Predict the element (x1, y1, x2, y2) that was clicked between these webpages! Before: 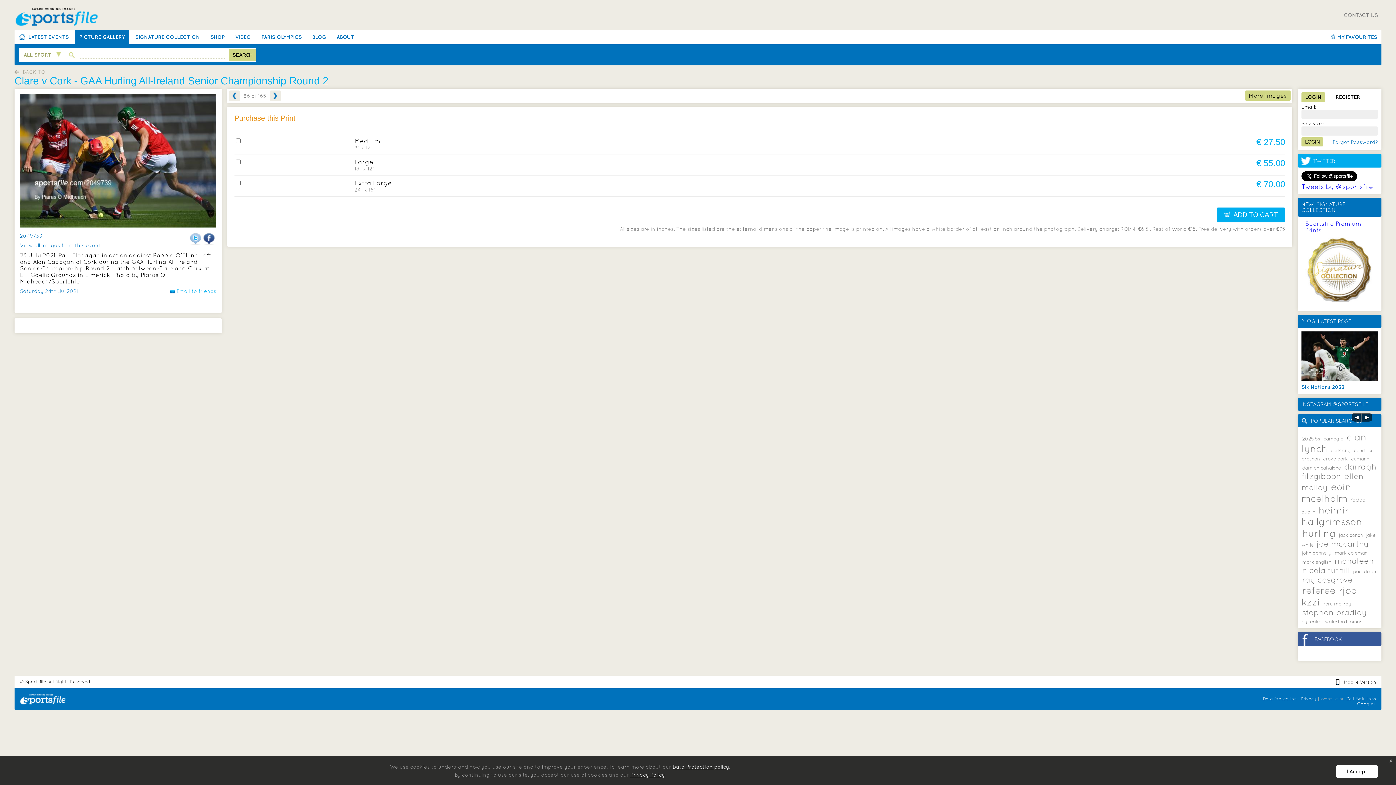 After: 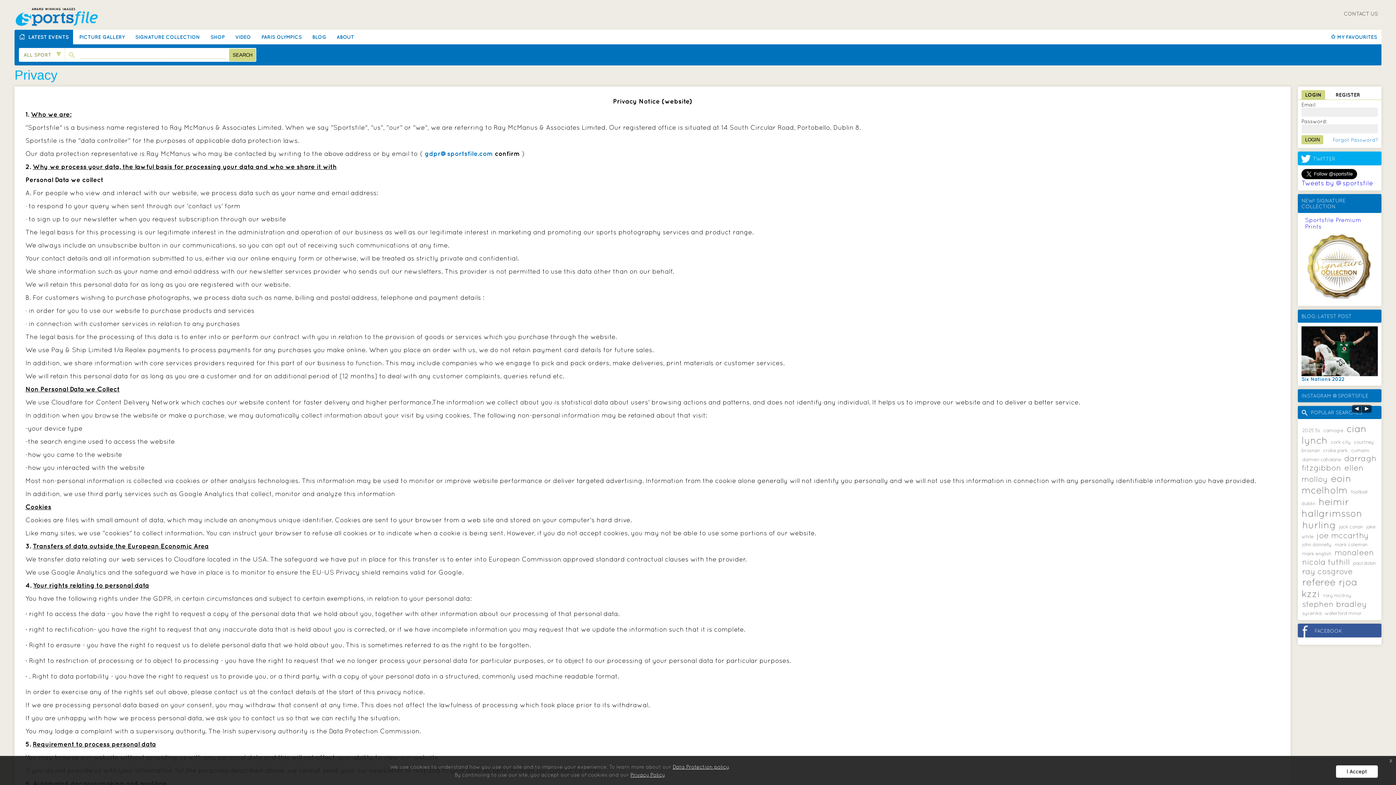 Action: bbox: (630, 772, 665, 778) label: Privacy Policy